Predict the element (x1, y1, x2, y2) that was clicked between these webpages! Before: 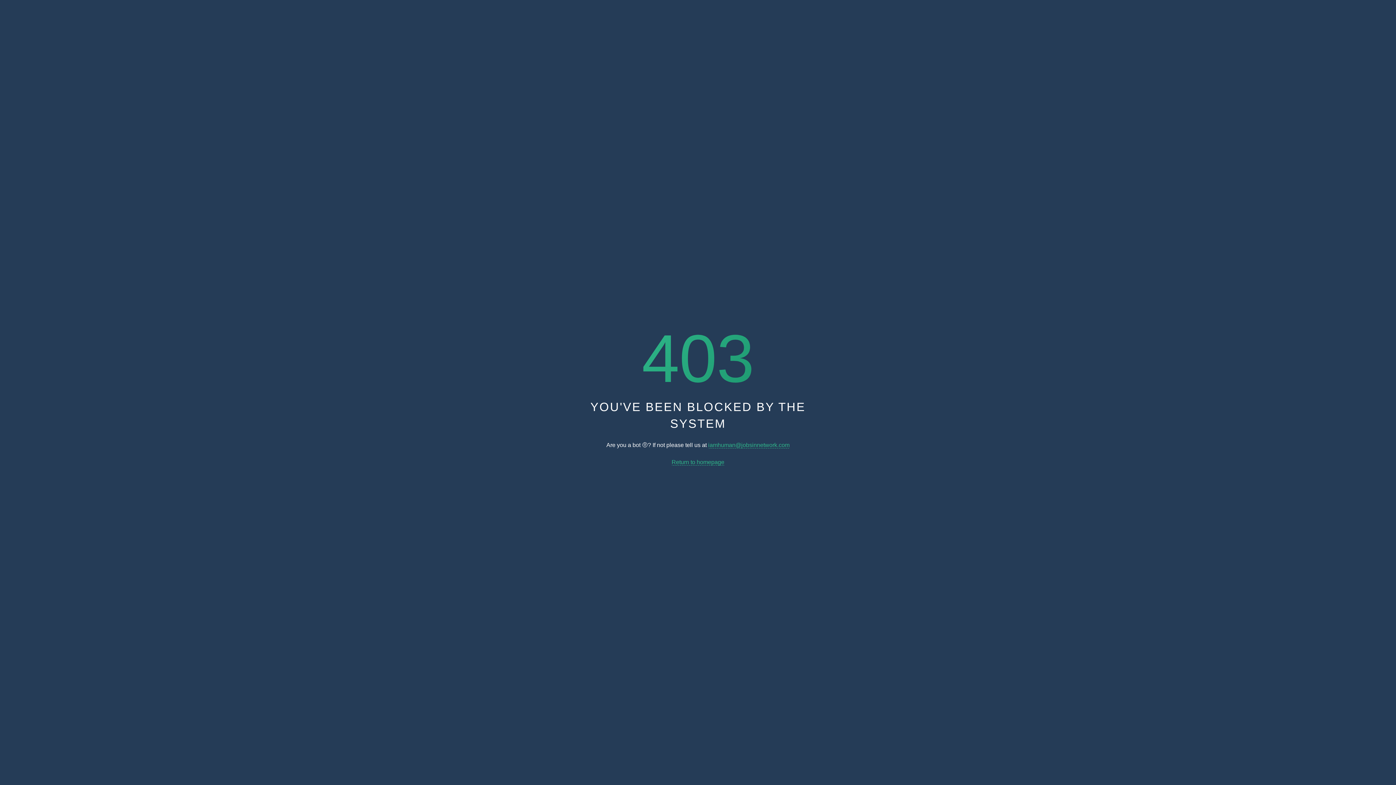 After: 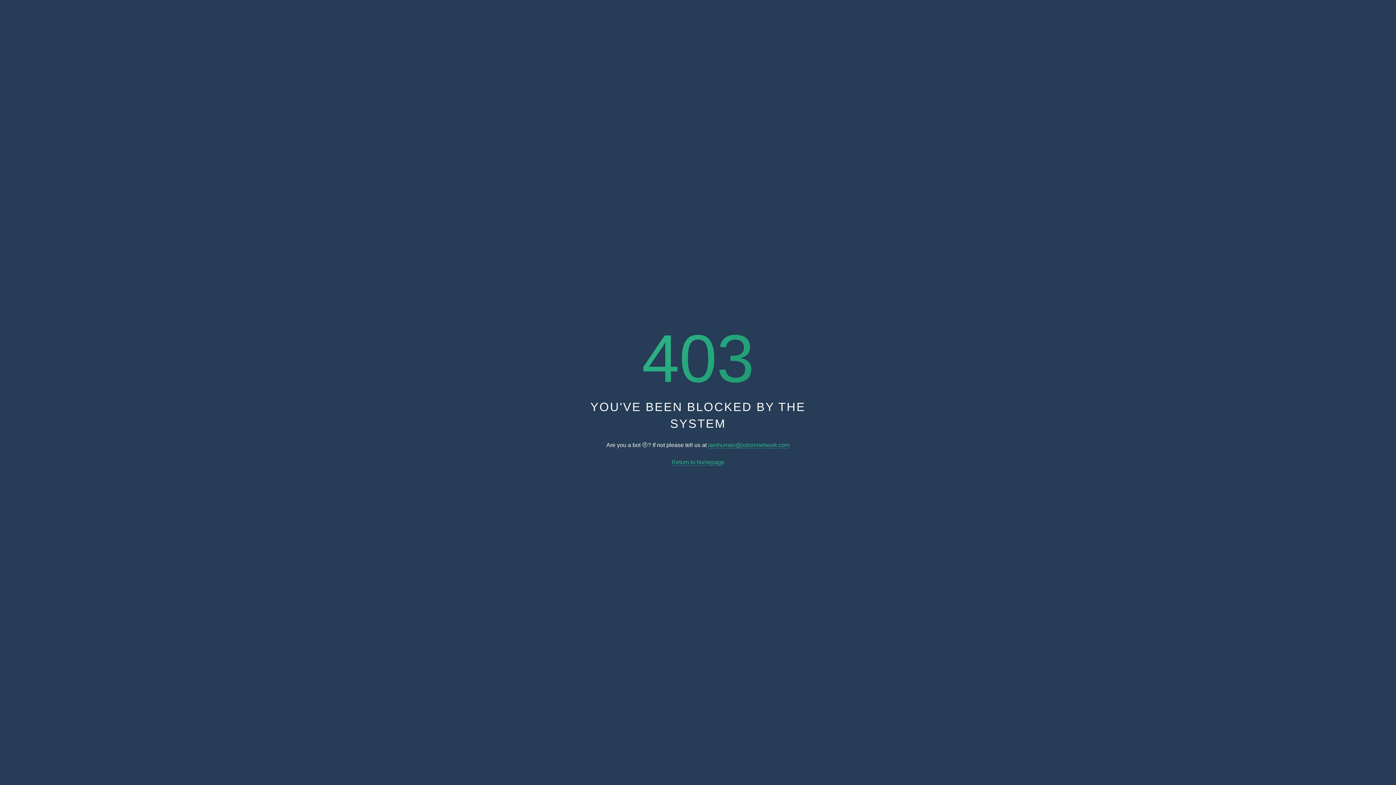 Action: bbox: (708, 442, 789, 448) label: iamhuman@jobsinnetwork.com